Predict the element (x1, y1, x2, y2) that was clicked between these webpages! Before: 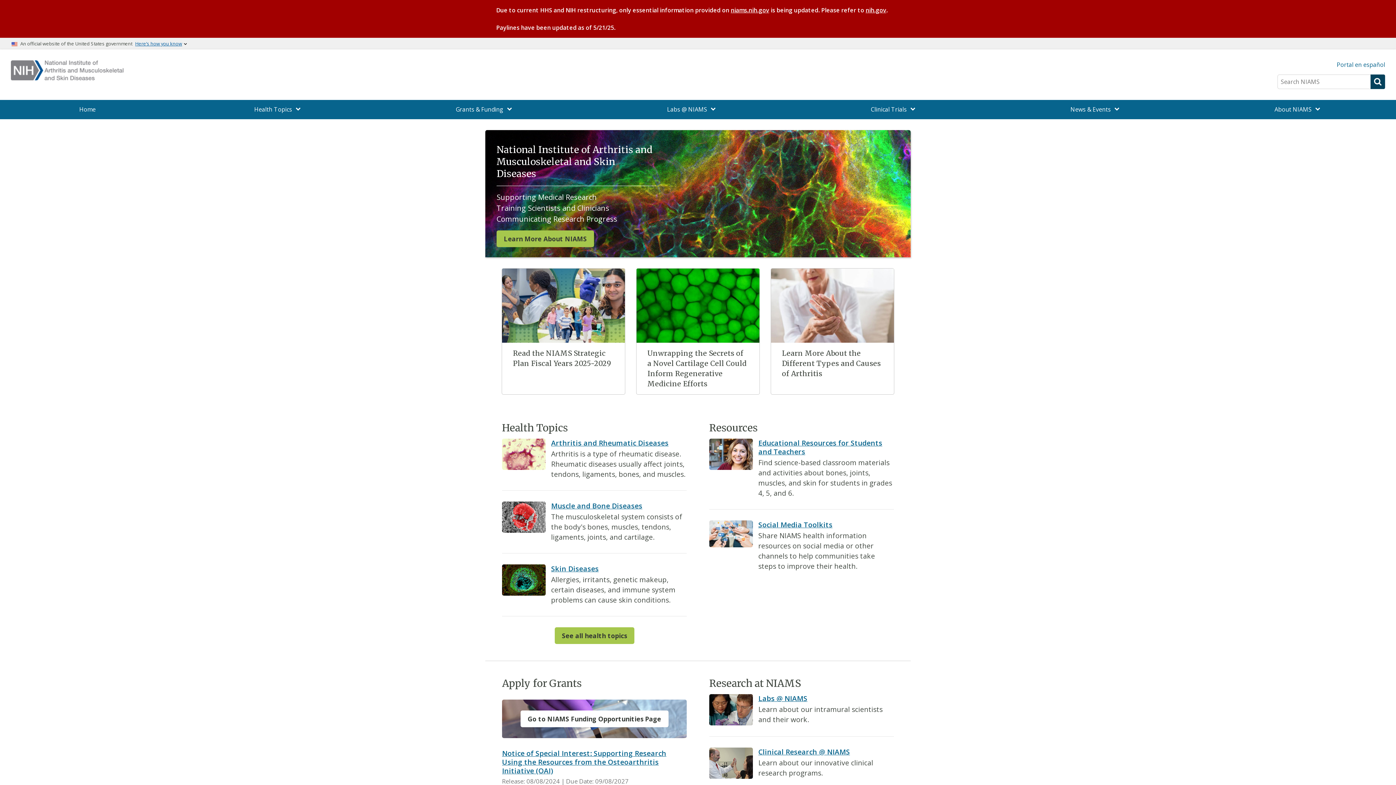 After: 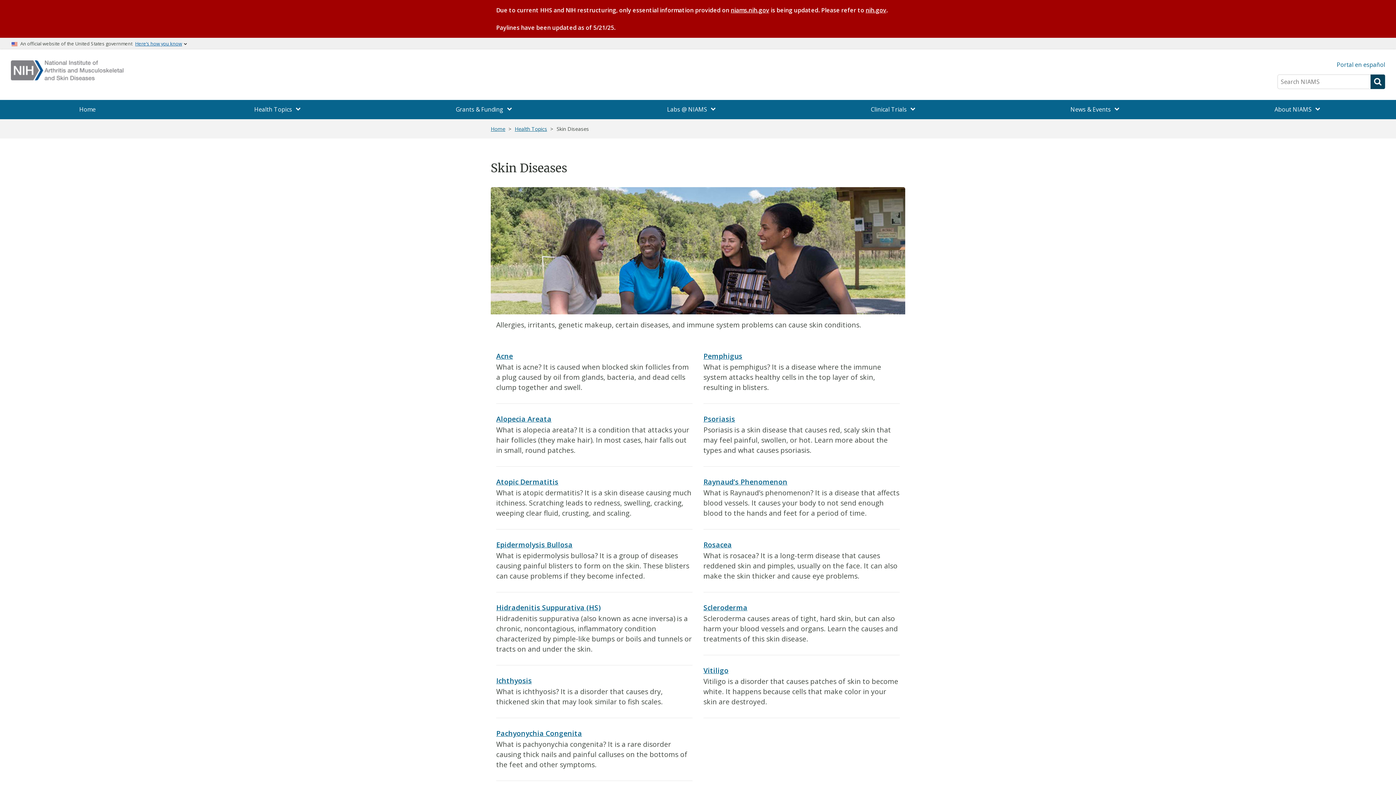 Action: bbox: (551, 563, 598, 573) label: Skin Diseases